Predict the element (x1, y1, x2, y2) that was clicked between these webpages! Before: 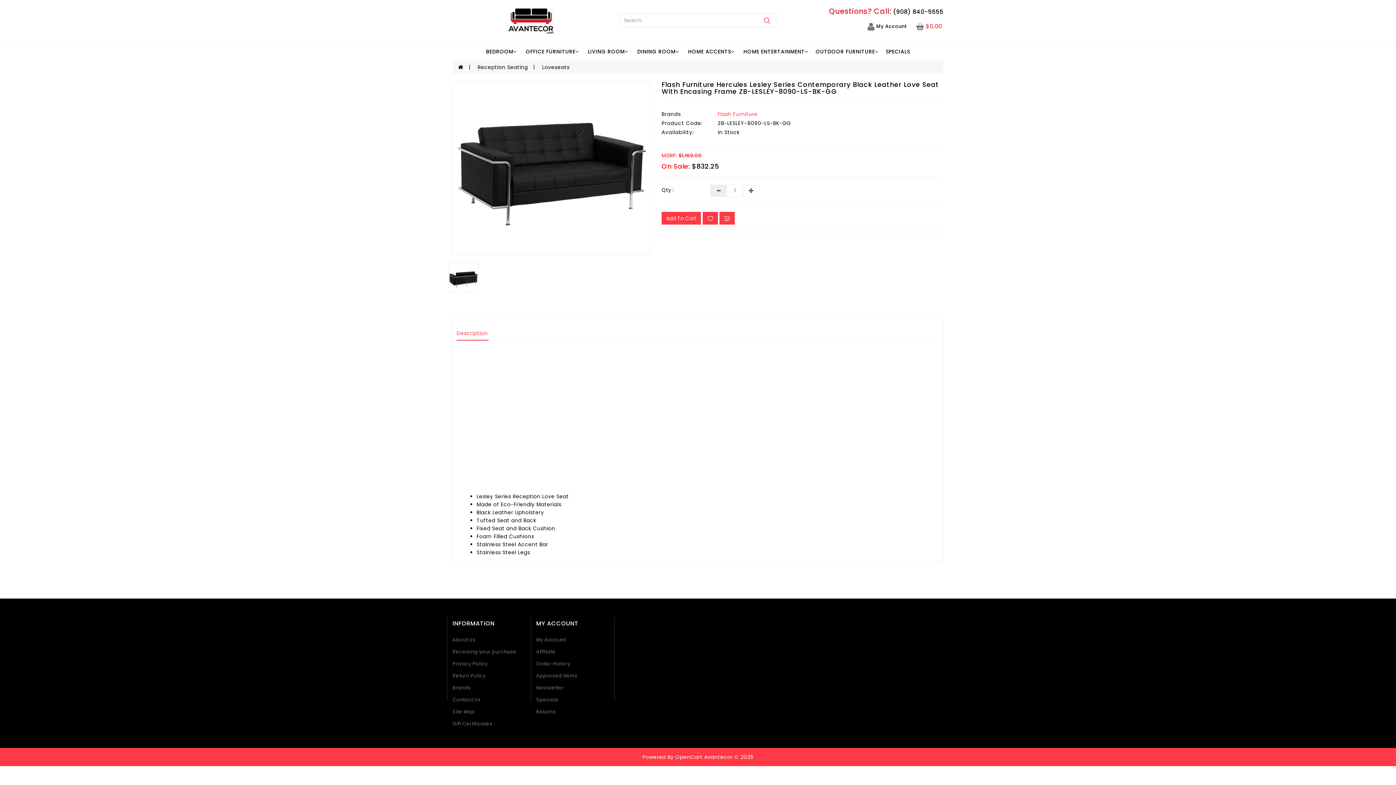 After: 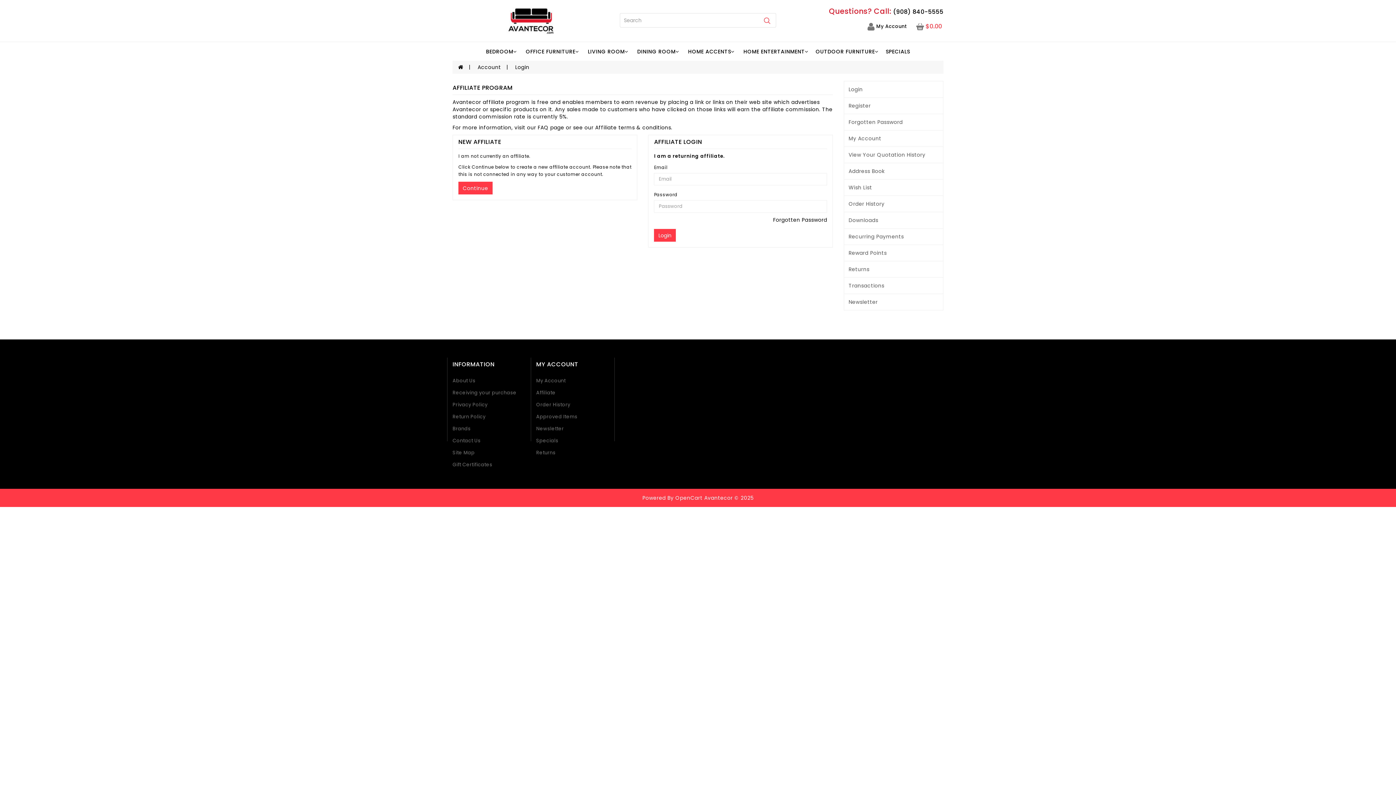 Action: bbox: (536, 648, 555, 655) label: Affiliate